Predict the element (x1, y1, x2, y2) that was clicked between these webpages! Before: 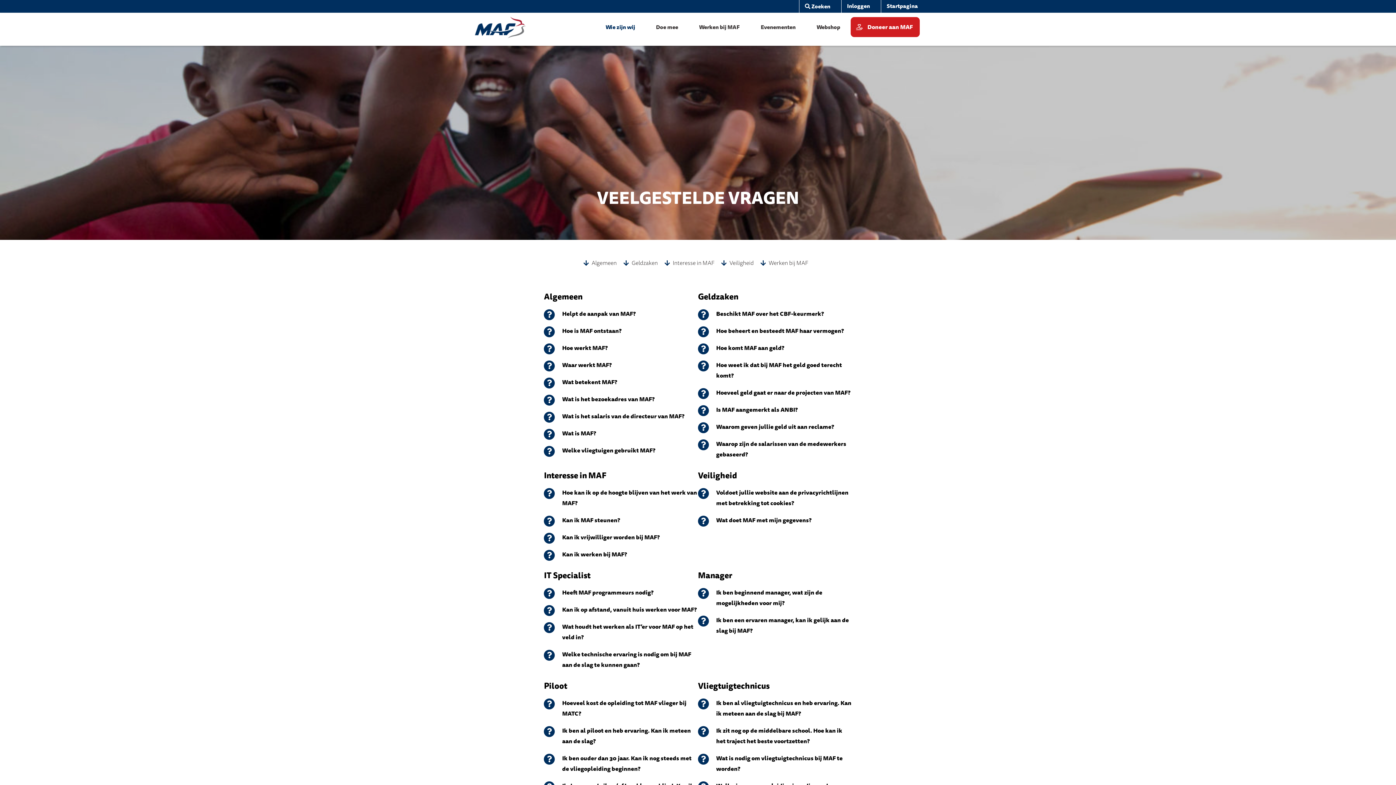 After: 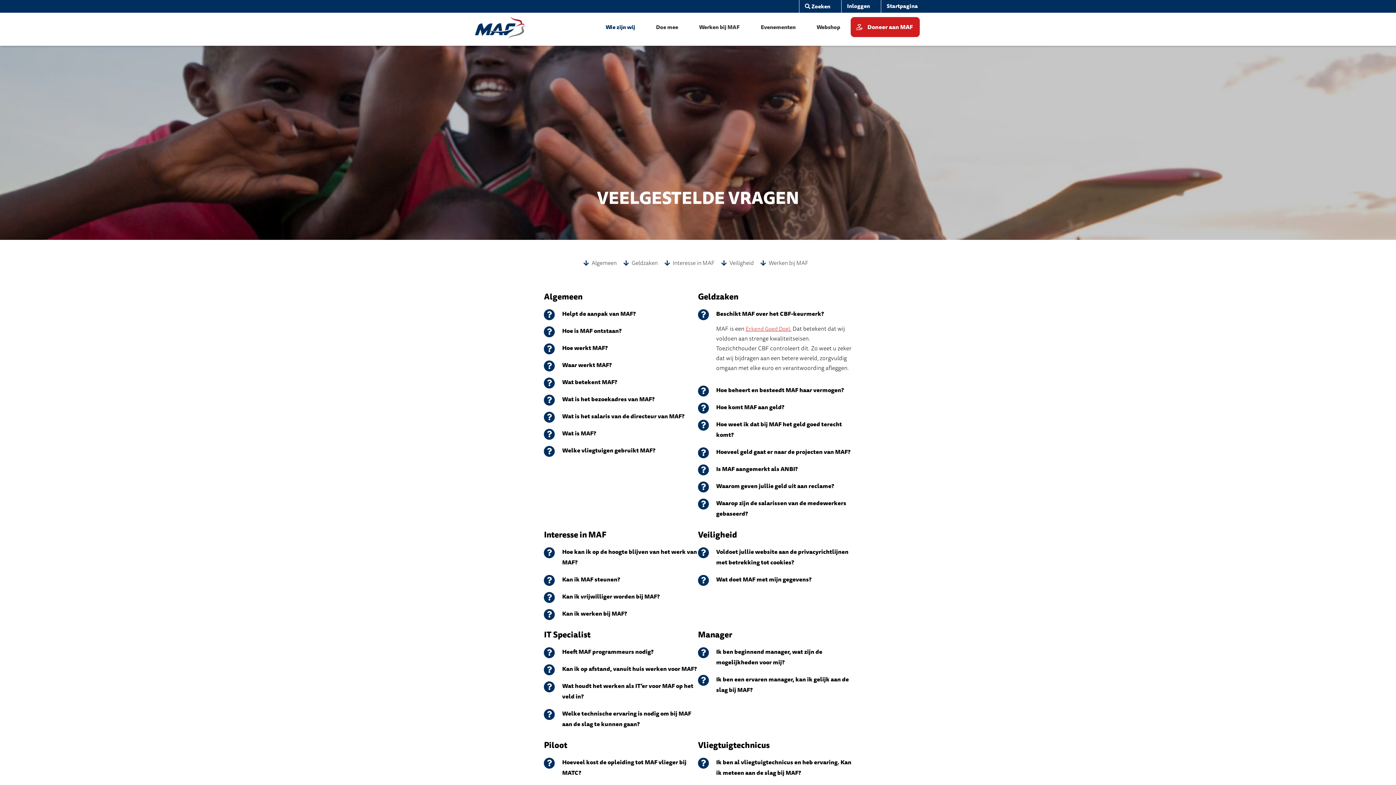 Action: bbox: (698, 309, 852, 319) label: Beschikt MAF over het CBF-keurmerk?